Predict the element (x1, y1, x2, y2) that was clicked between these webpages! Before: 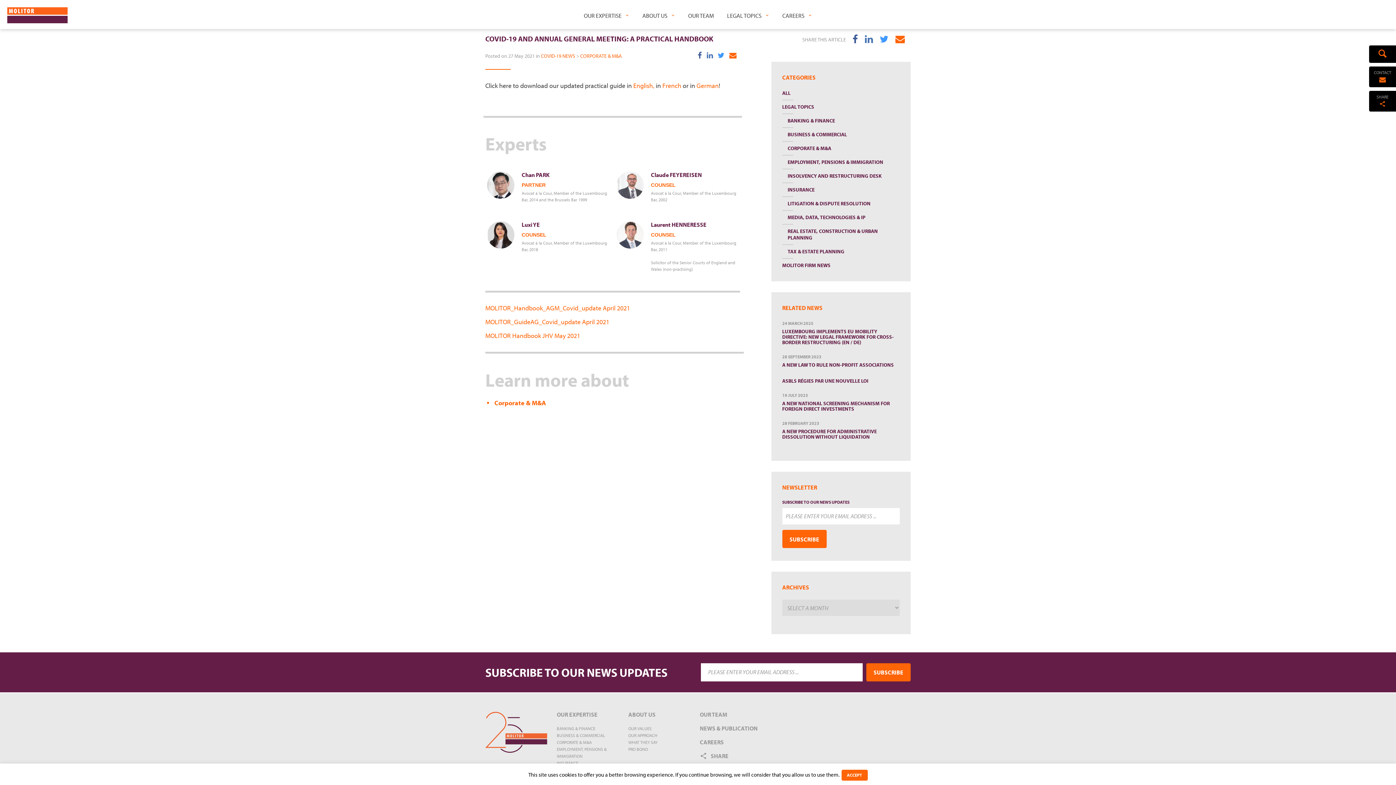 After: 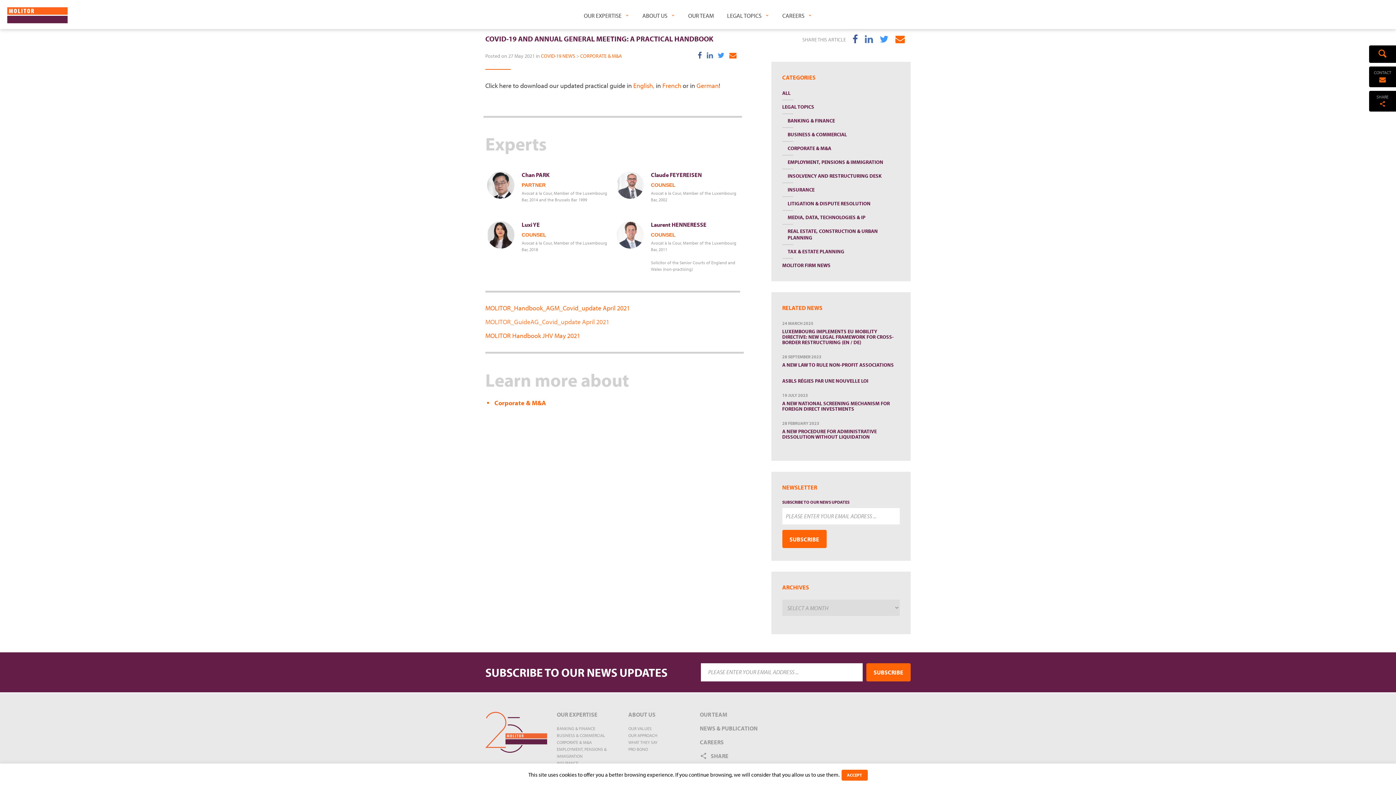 Action: bbox: (485, 317, 609, 326) label: MOLITOR_GuideAG_Covid_update April 2021